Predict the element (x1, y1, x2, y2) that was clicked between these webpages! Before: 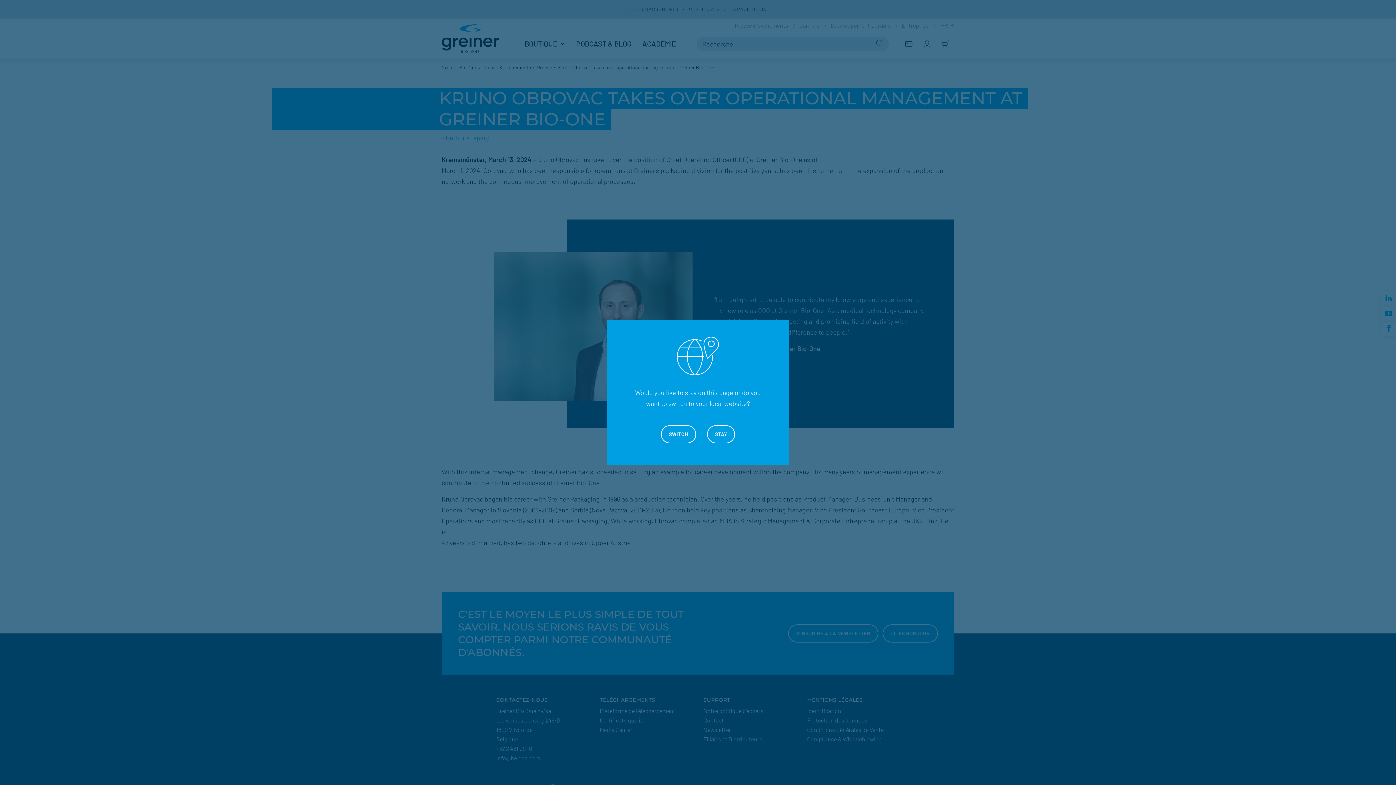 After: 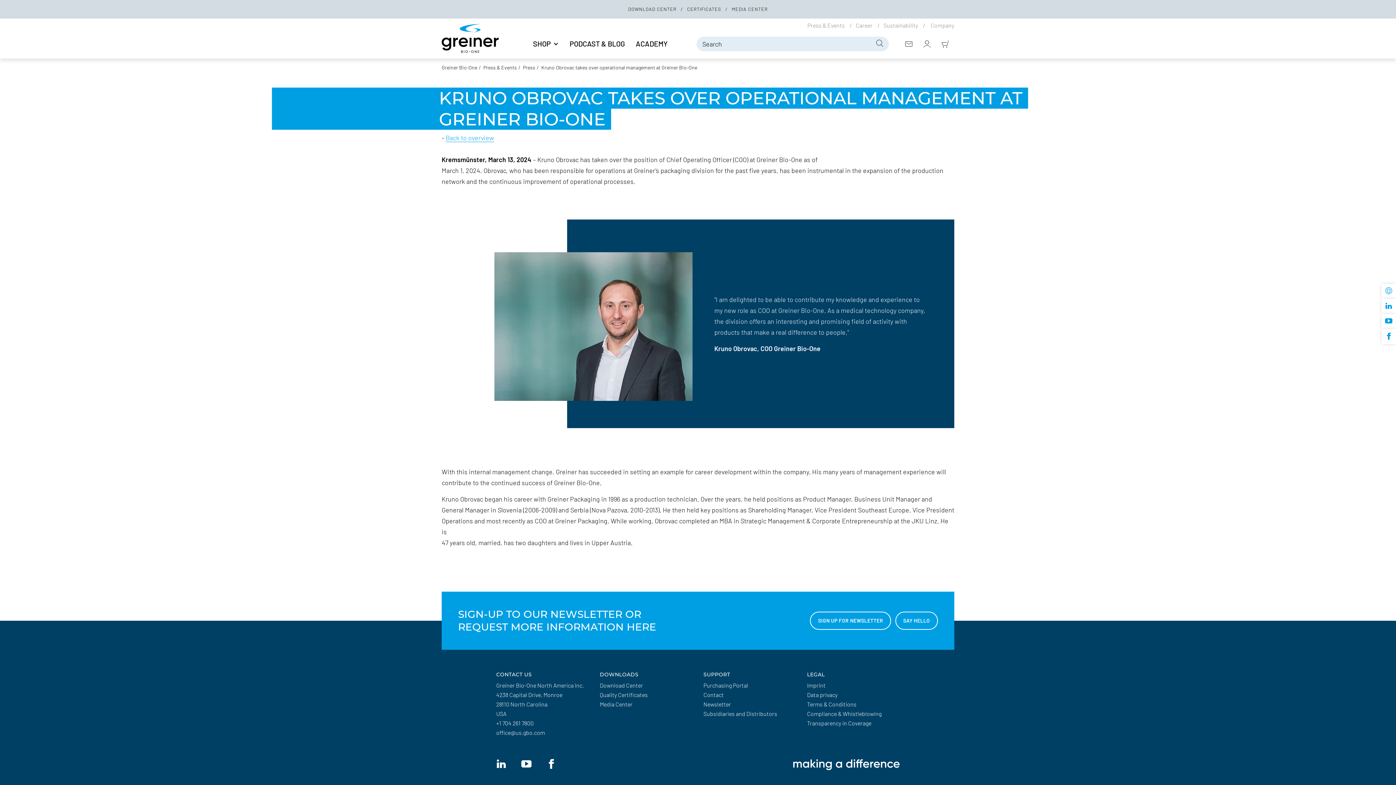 Action: label: SWITCH bbox: (661, 425, 696, 443)